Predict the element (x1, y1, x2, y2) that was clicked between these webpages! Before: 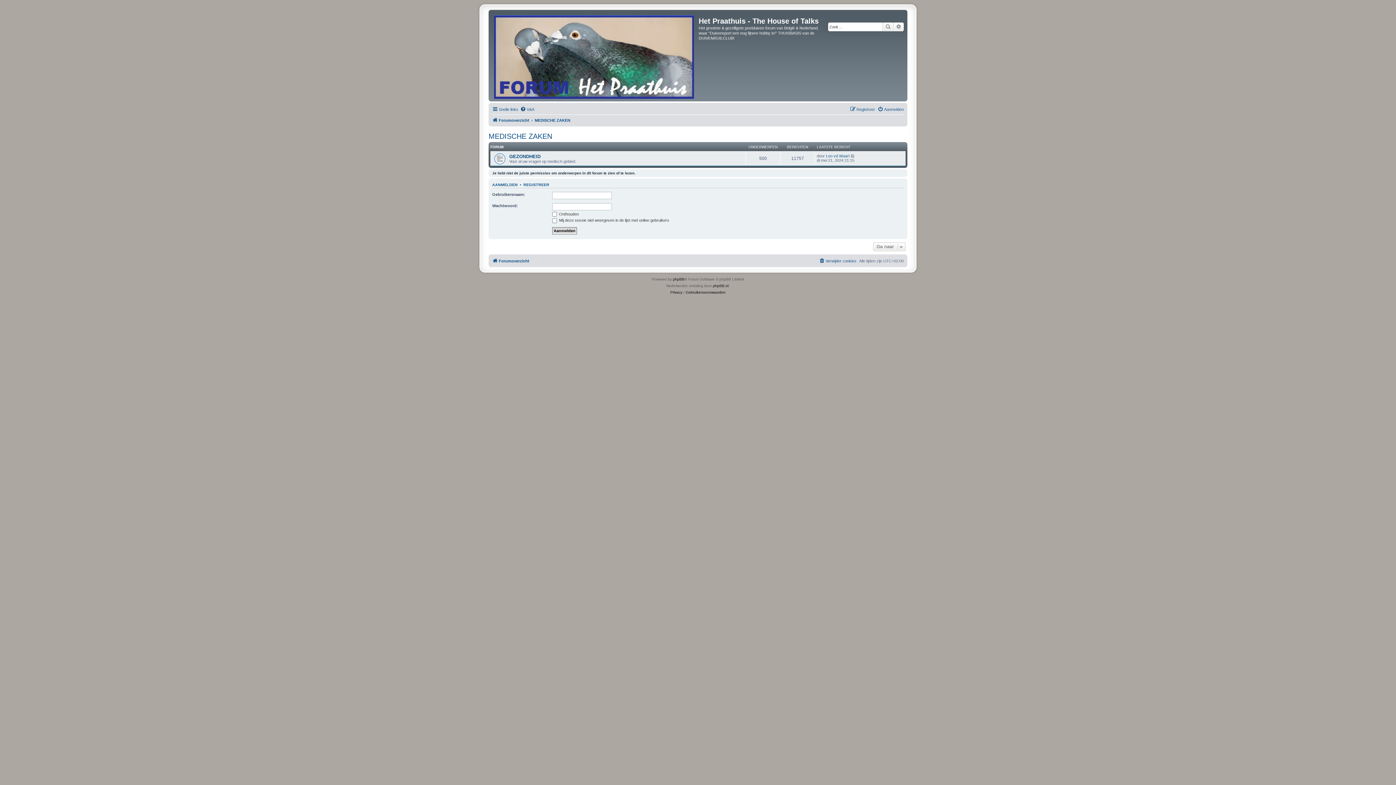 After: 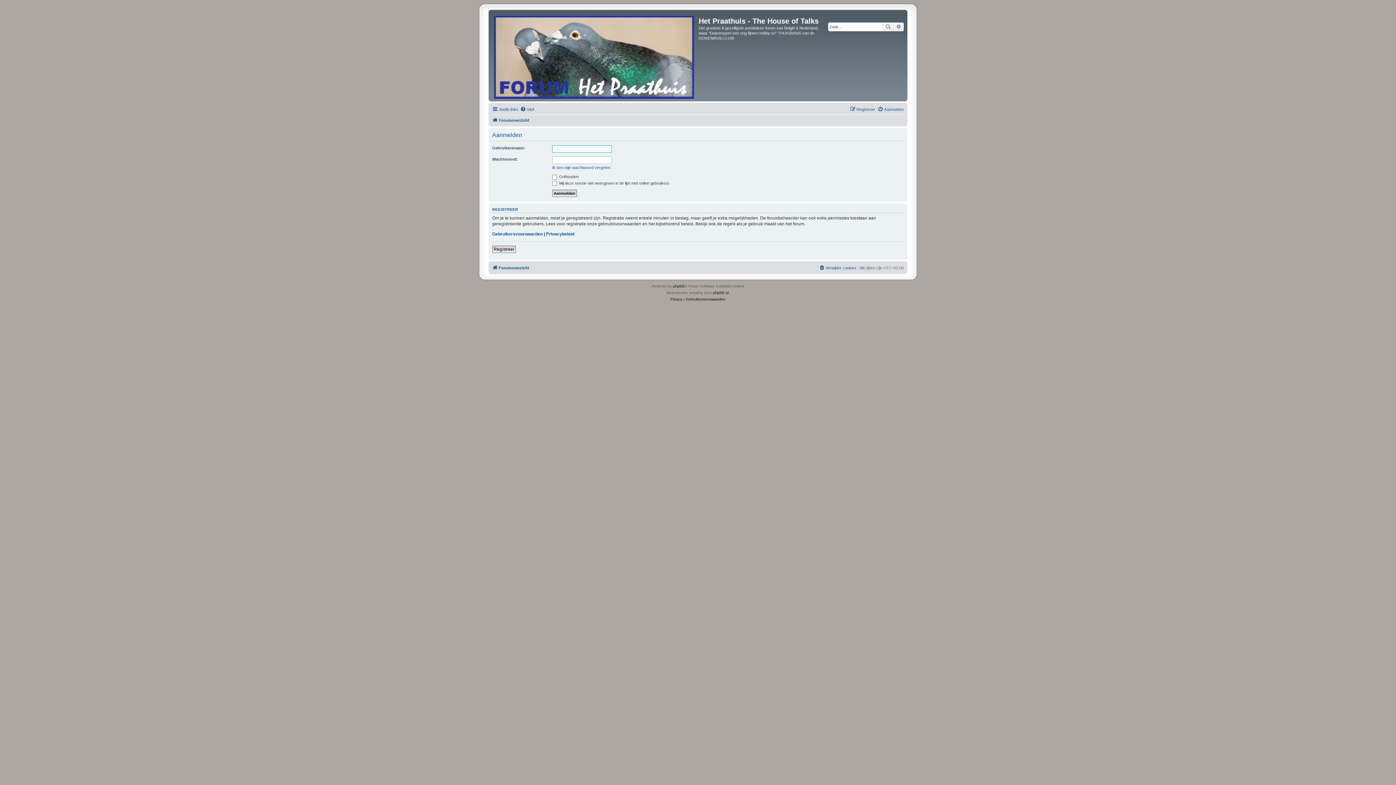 Action: label: Aanmelden bbox: (877, 105, 904, 113)